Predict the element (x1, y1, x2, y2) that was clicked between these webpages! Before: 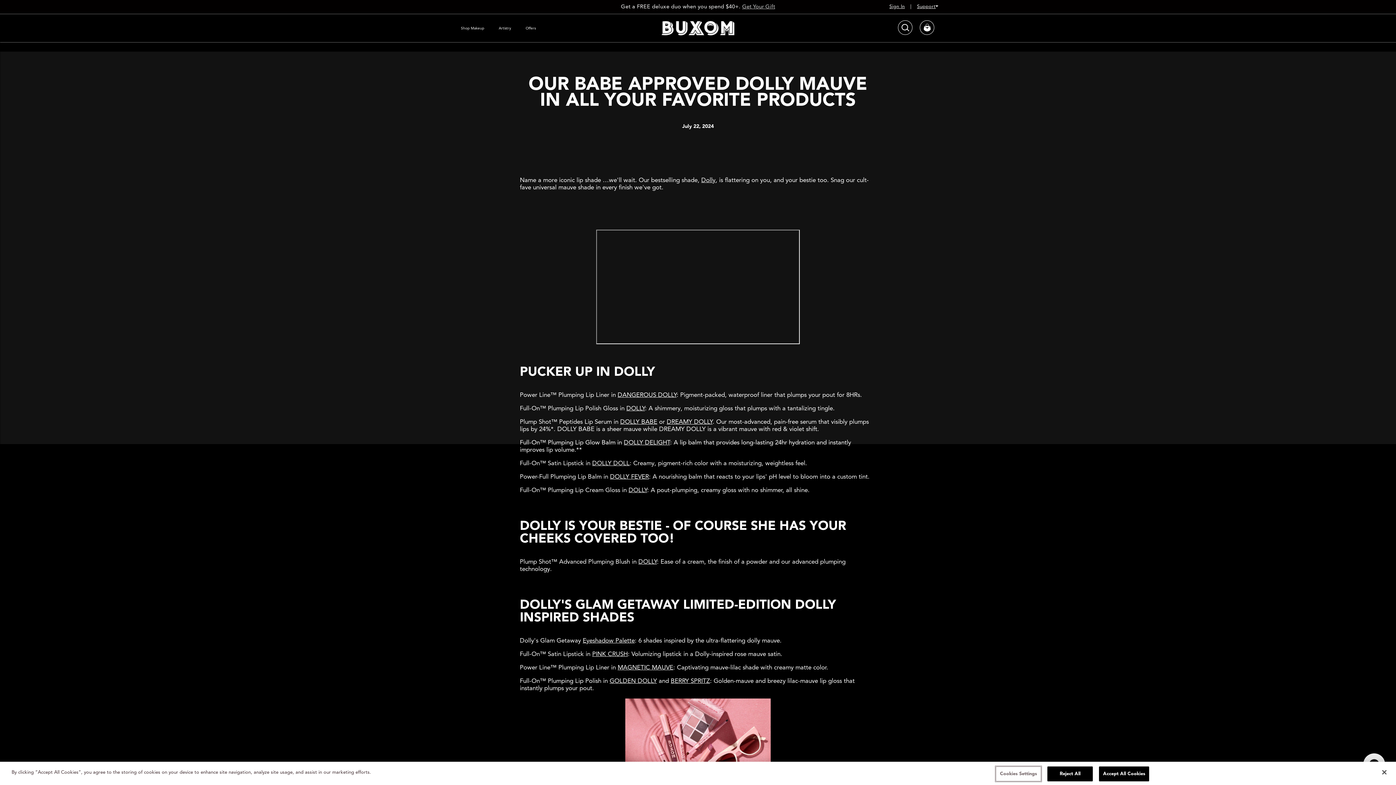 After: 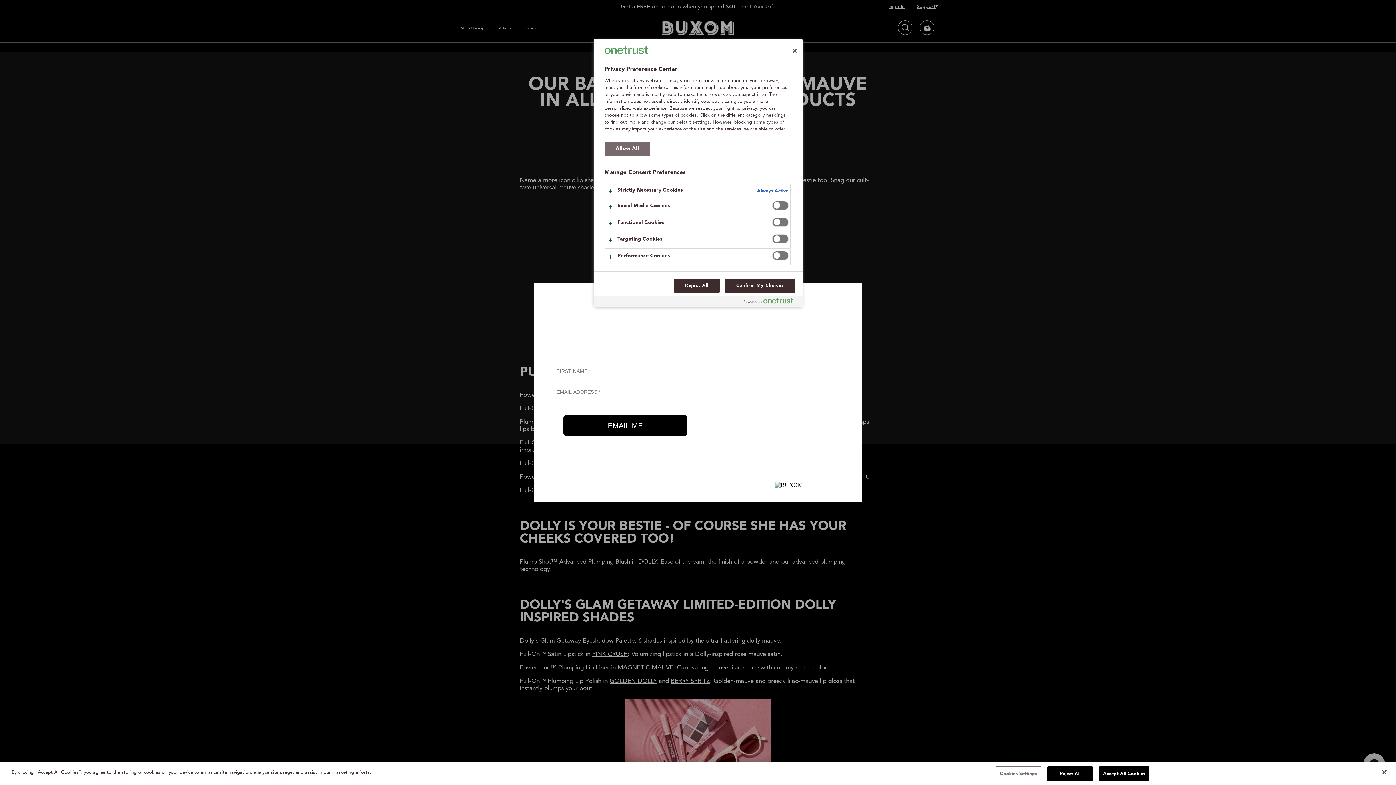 Action: bbox: (996, 766, 1041, 781) label: Cookies Settings